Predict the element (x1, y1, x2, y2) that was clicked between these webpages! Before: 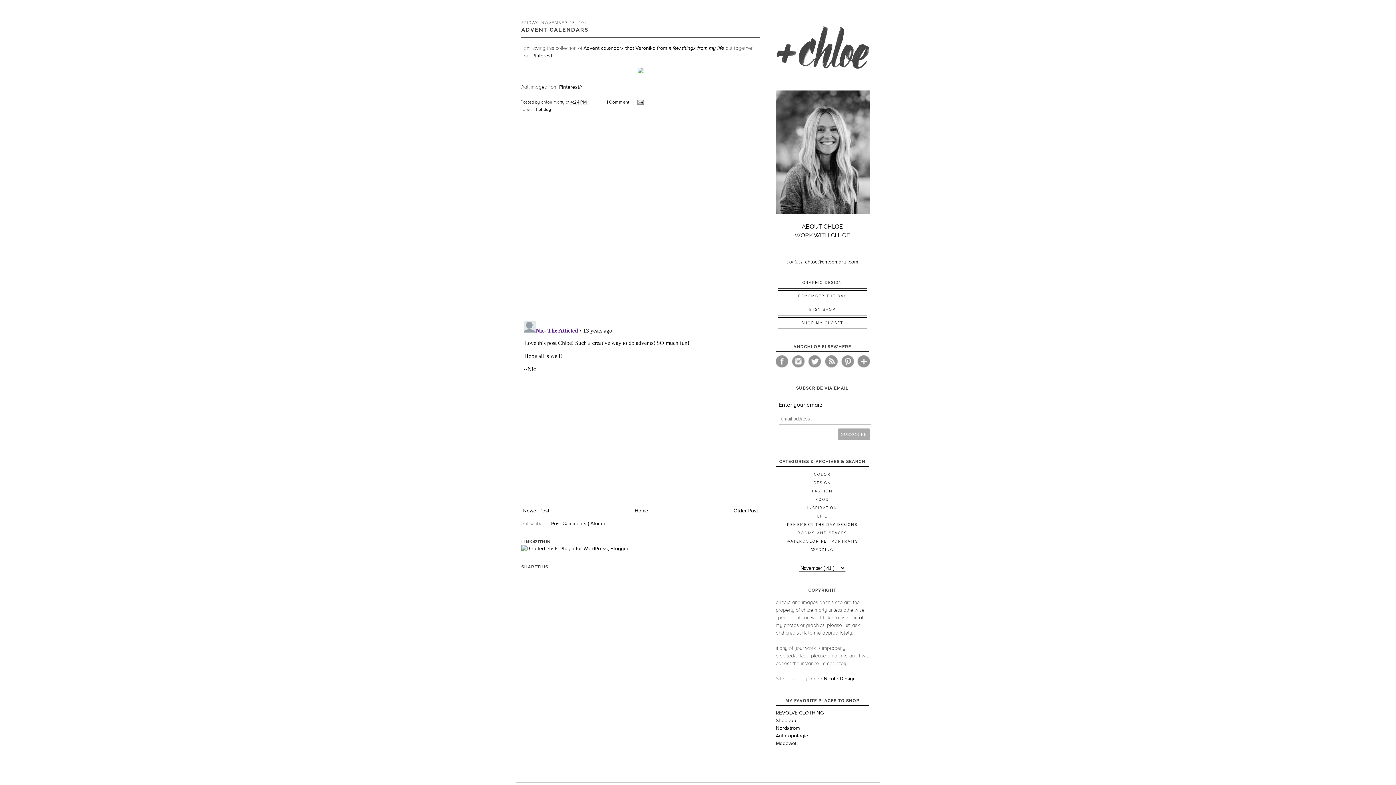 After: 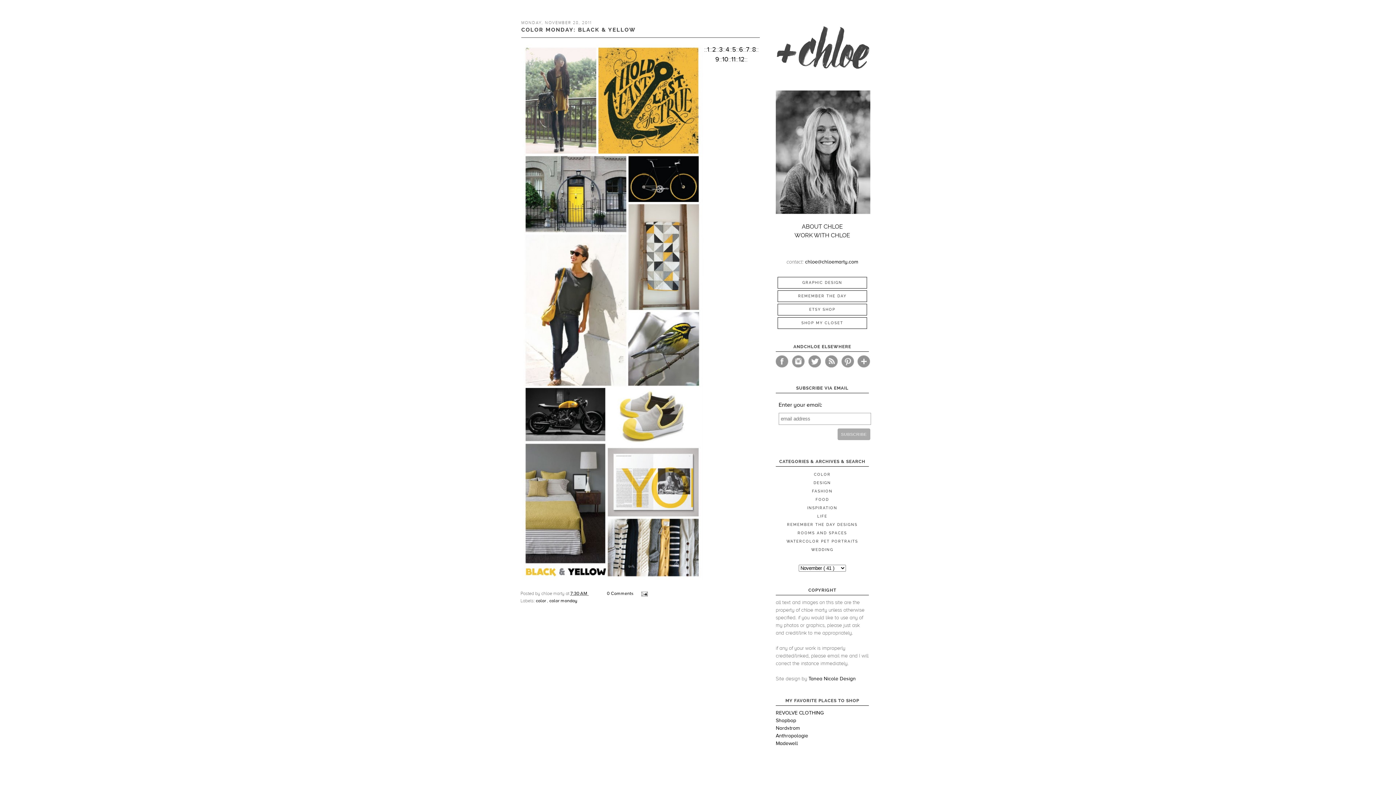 Action: label: Newer Post bbox: (521, 506, 551, 516)